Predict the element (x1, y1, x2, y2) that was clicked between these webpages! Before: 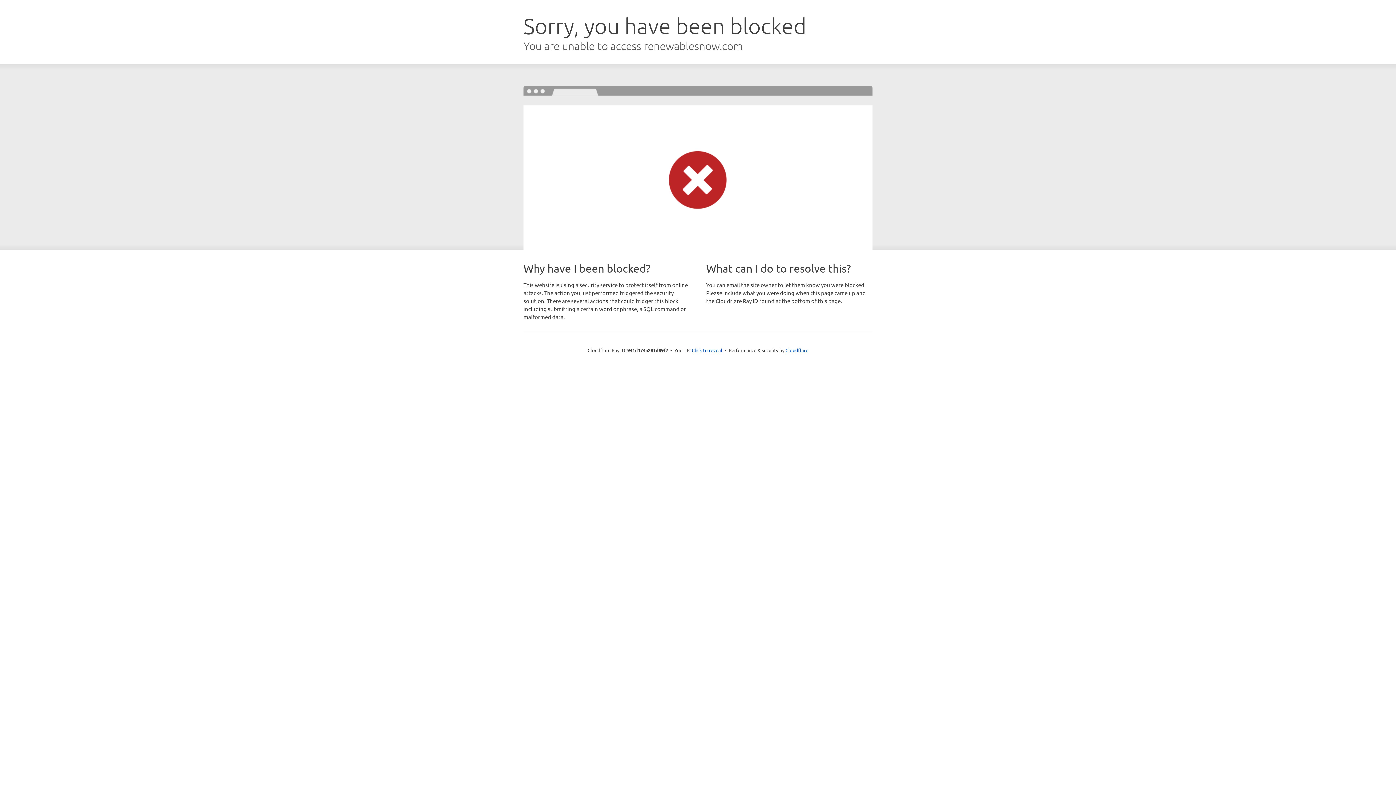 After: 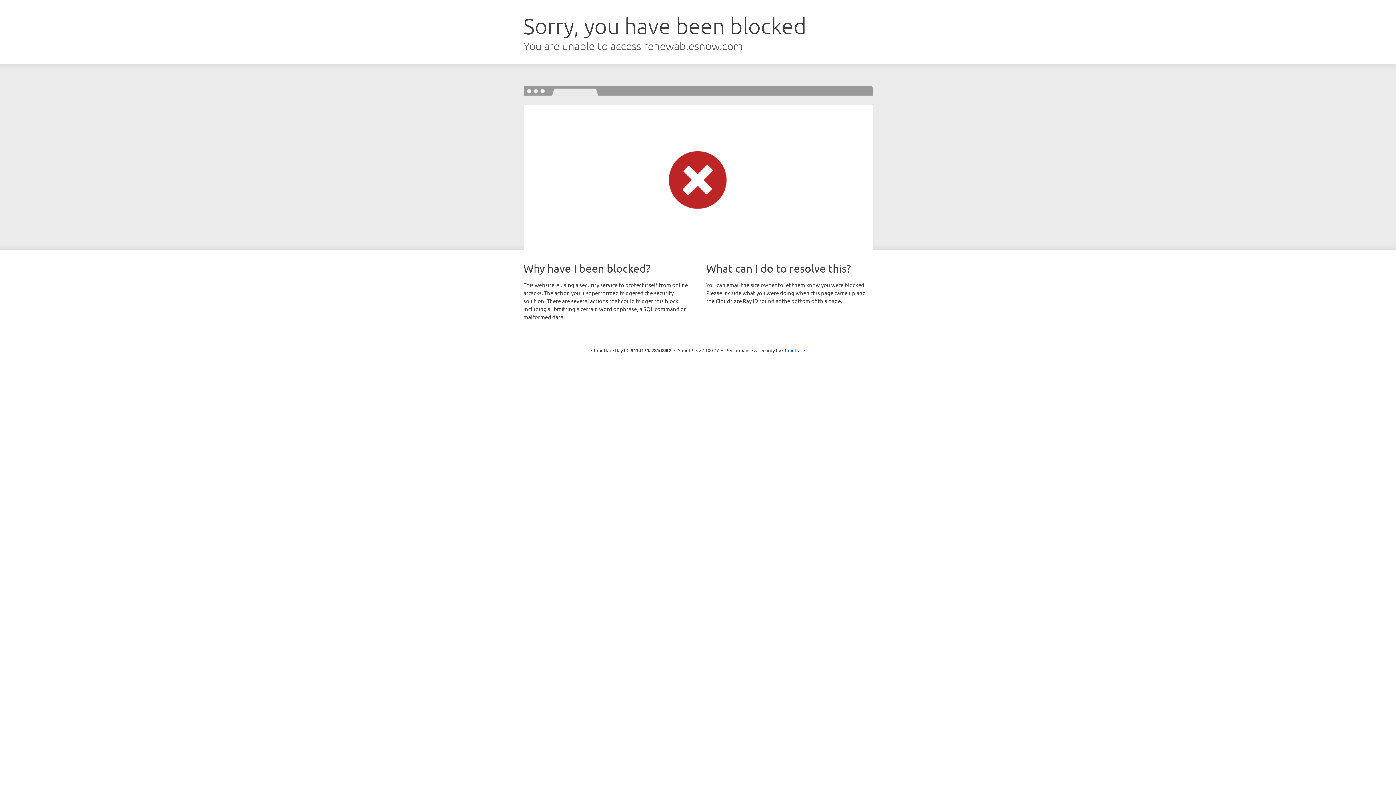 Action: label: Click to reveal bbox: (692, 346, 722, 353)